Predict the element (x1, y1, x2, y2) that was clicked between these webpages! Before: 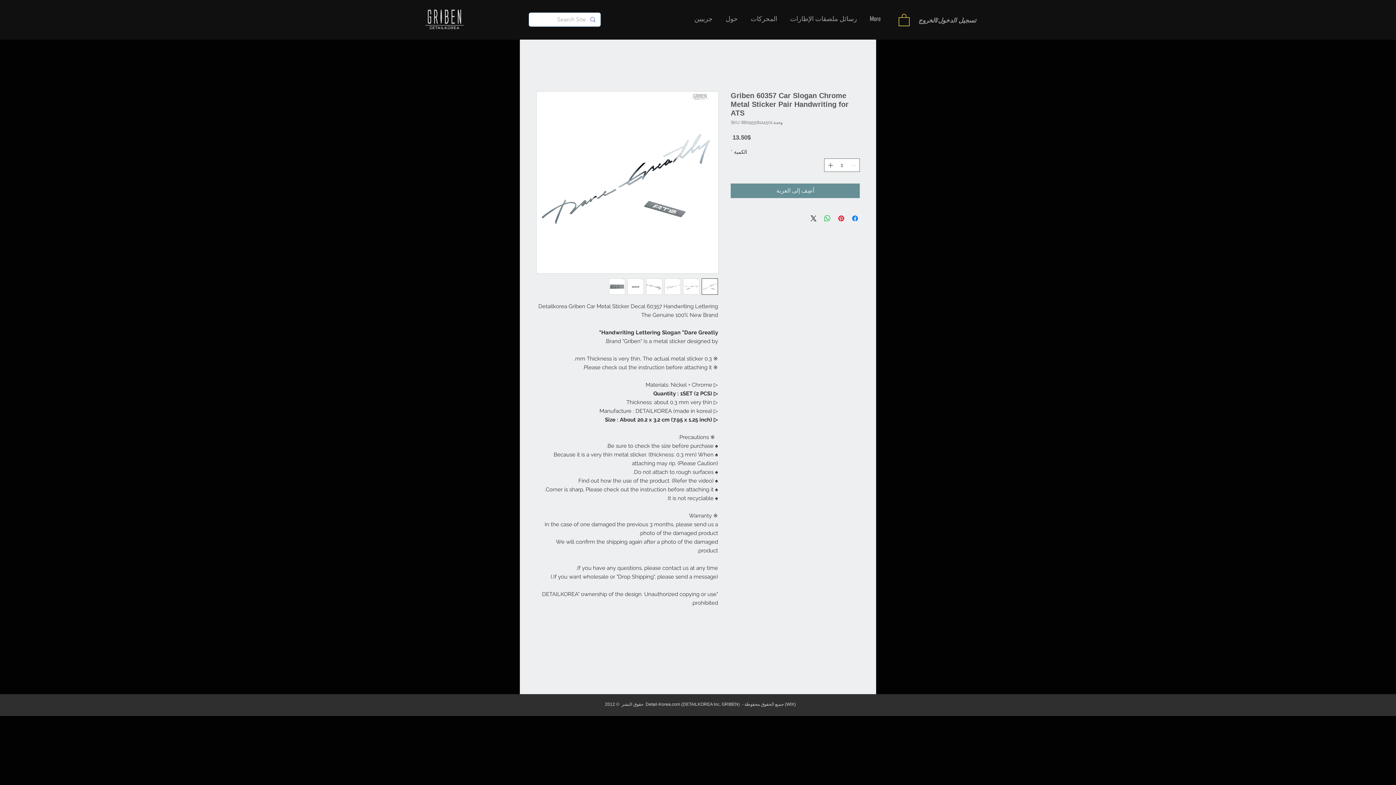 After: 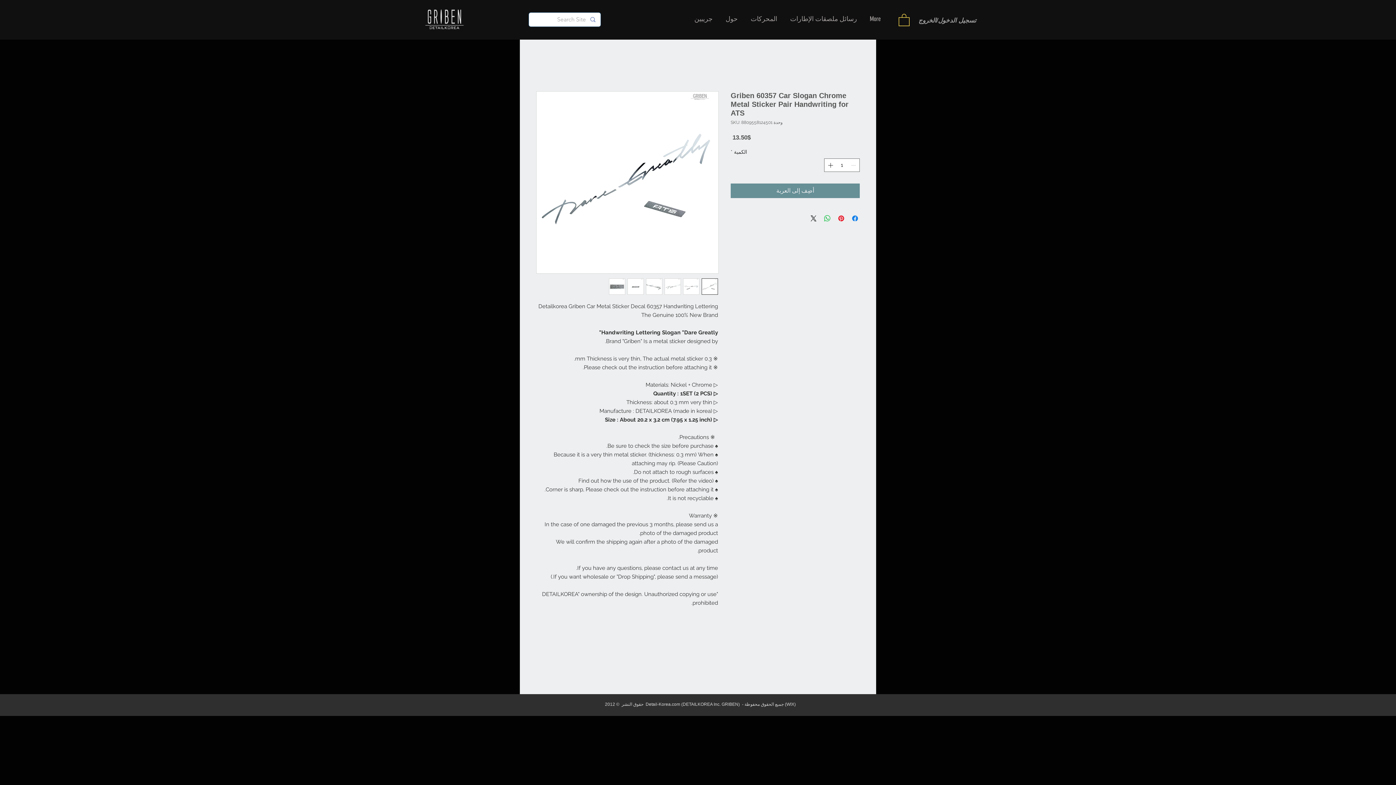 Action: bbox: (683, 278, 699, 294)